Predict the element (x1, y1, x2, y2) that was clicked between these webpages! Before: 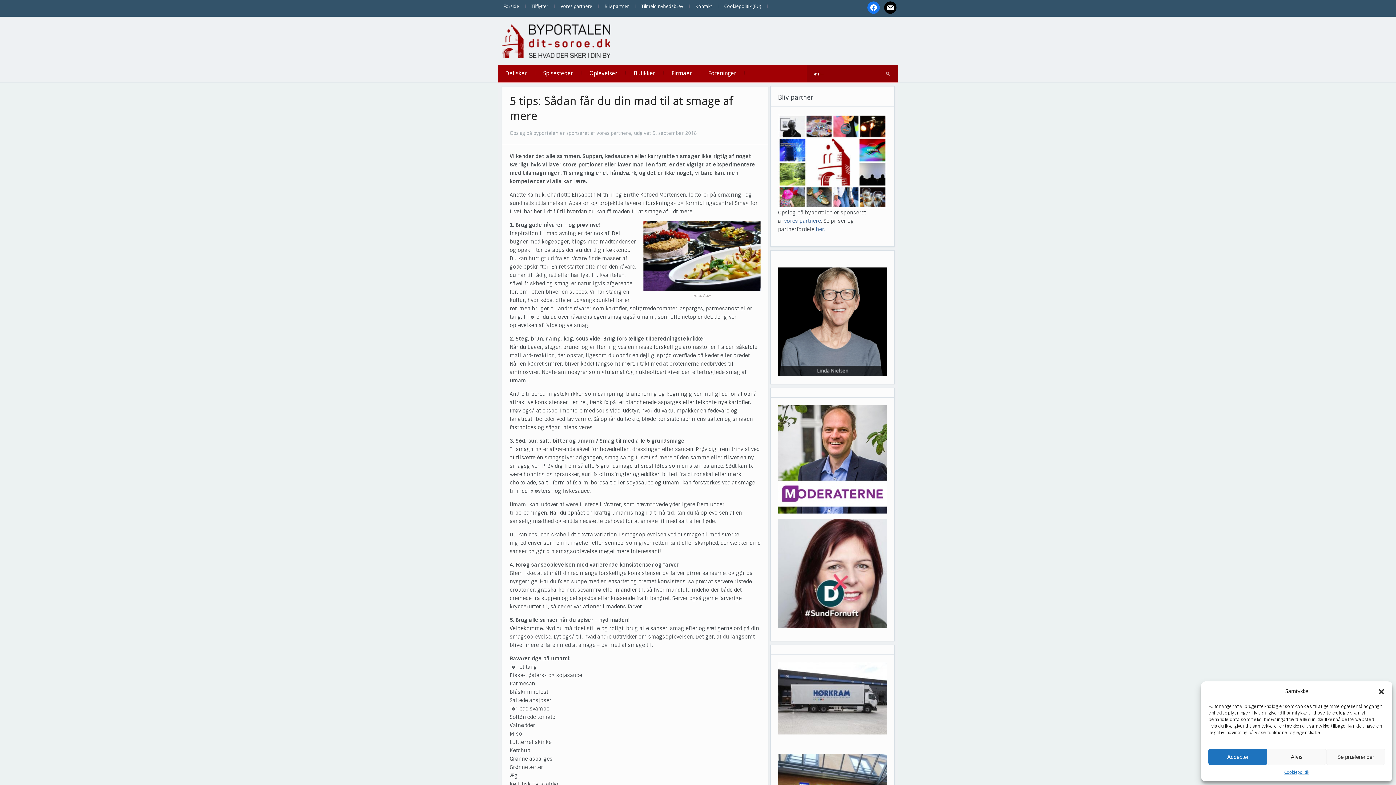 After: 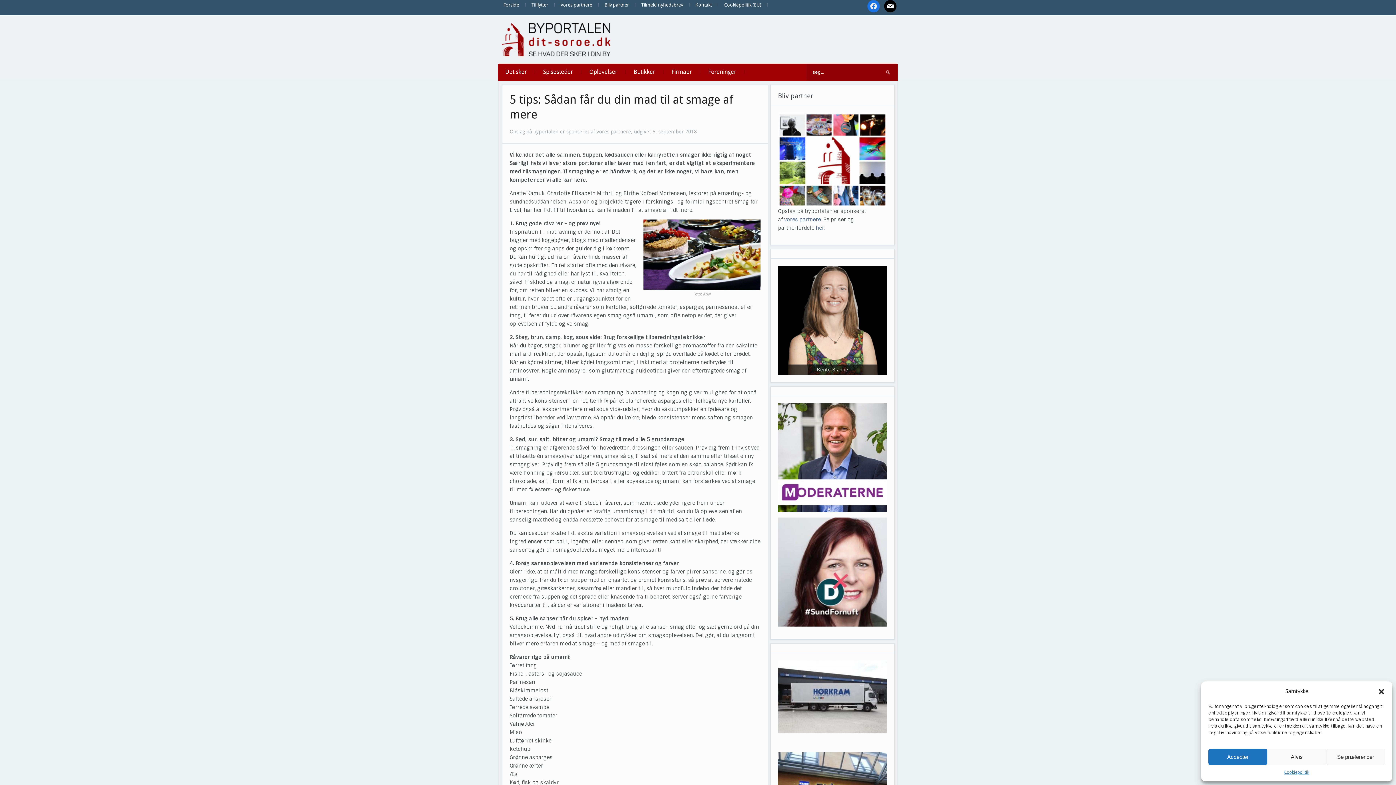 Action: label: facebook bbox: (867, 4, 880, 10)